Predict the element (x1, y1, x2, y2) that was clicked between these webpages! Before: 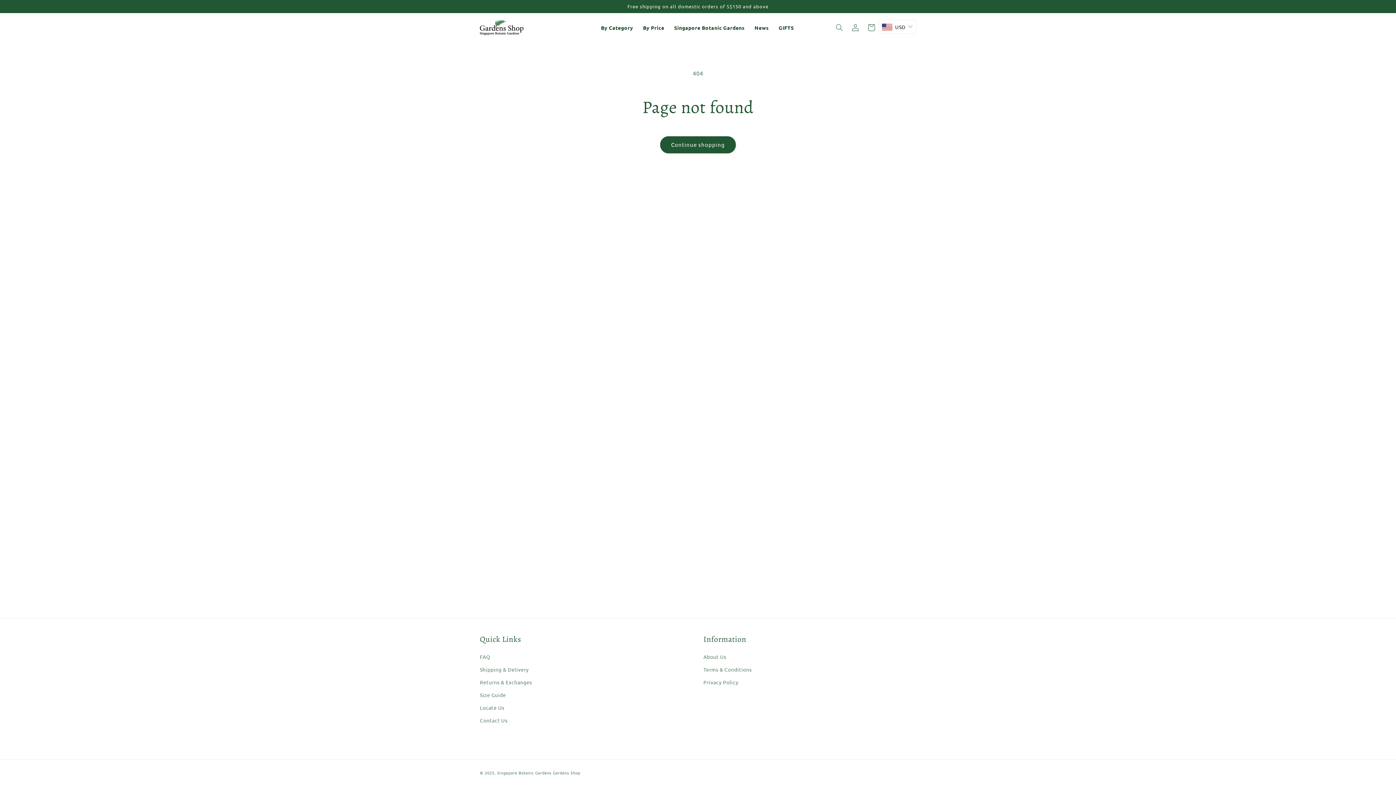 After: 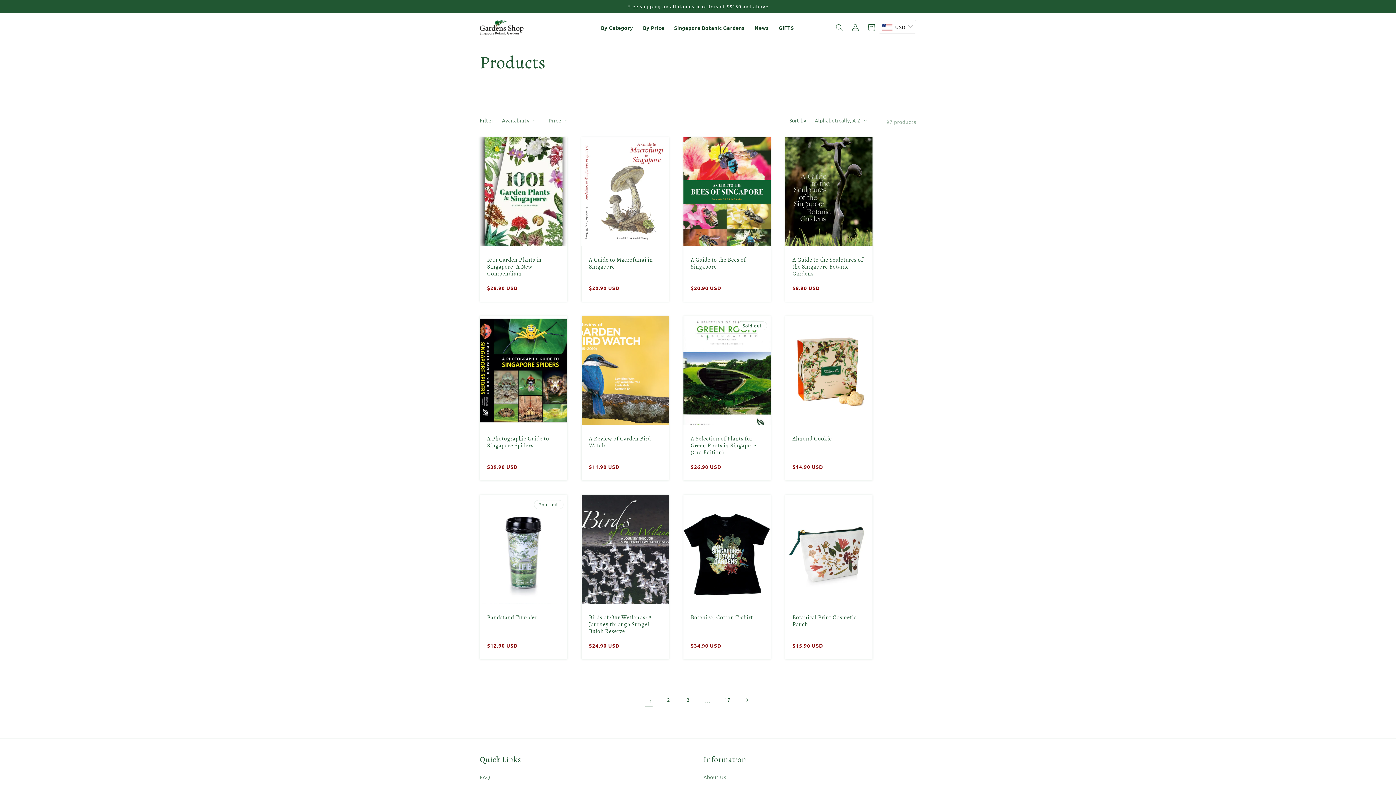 Action: label: Continue shopping bbox: (660, 136, 736, 153)